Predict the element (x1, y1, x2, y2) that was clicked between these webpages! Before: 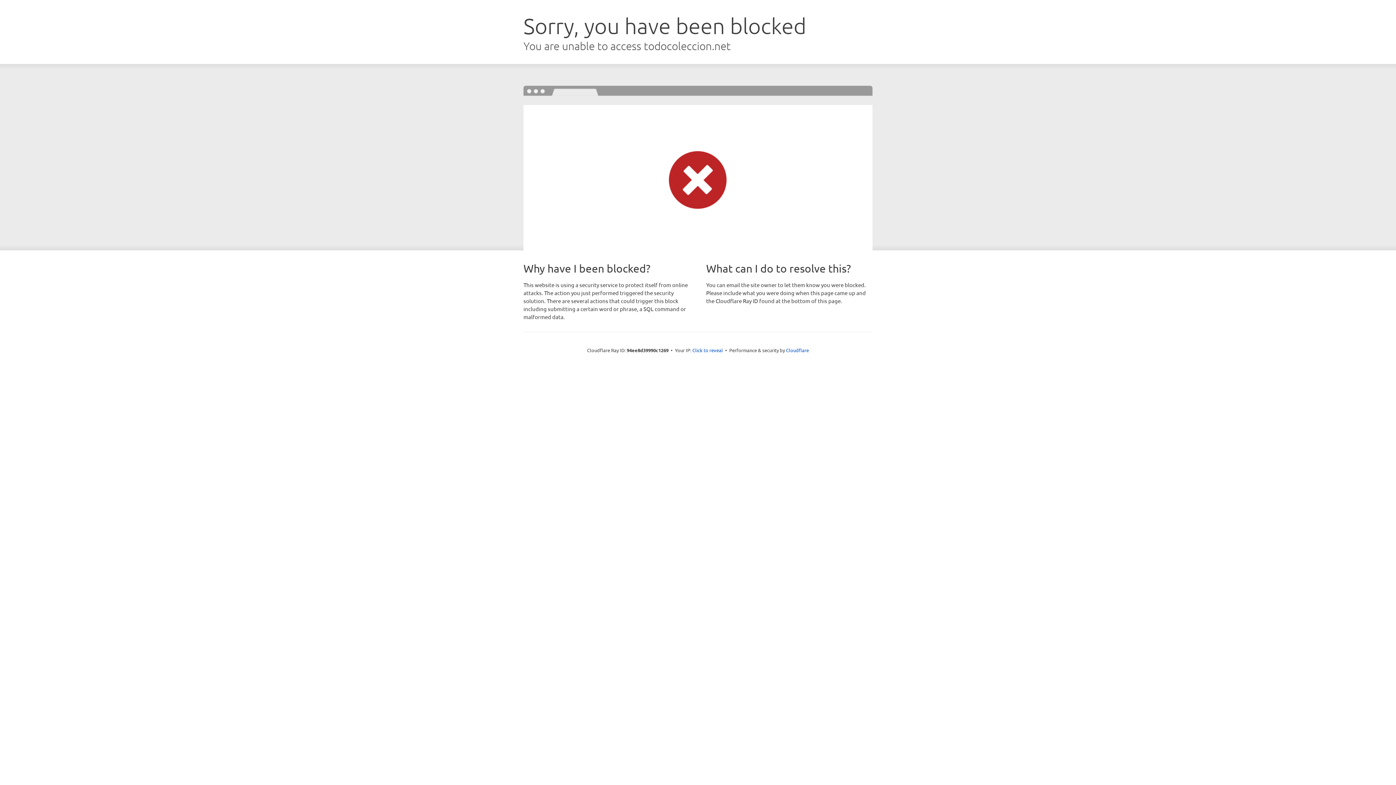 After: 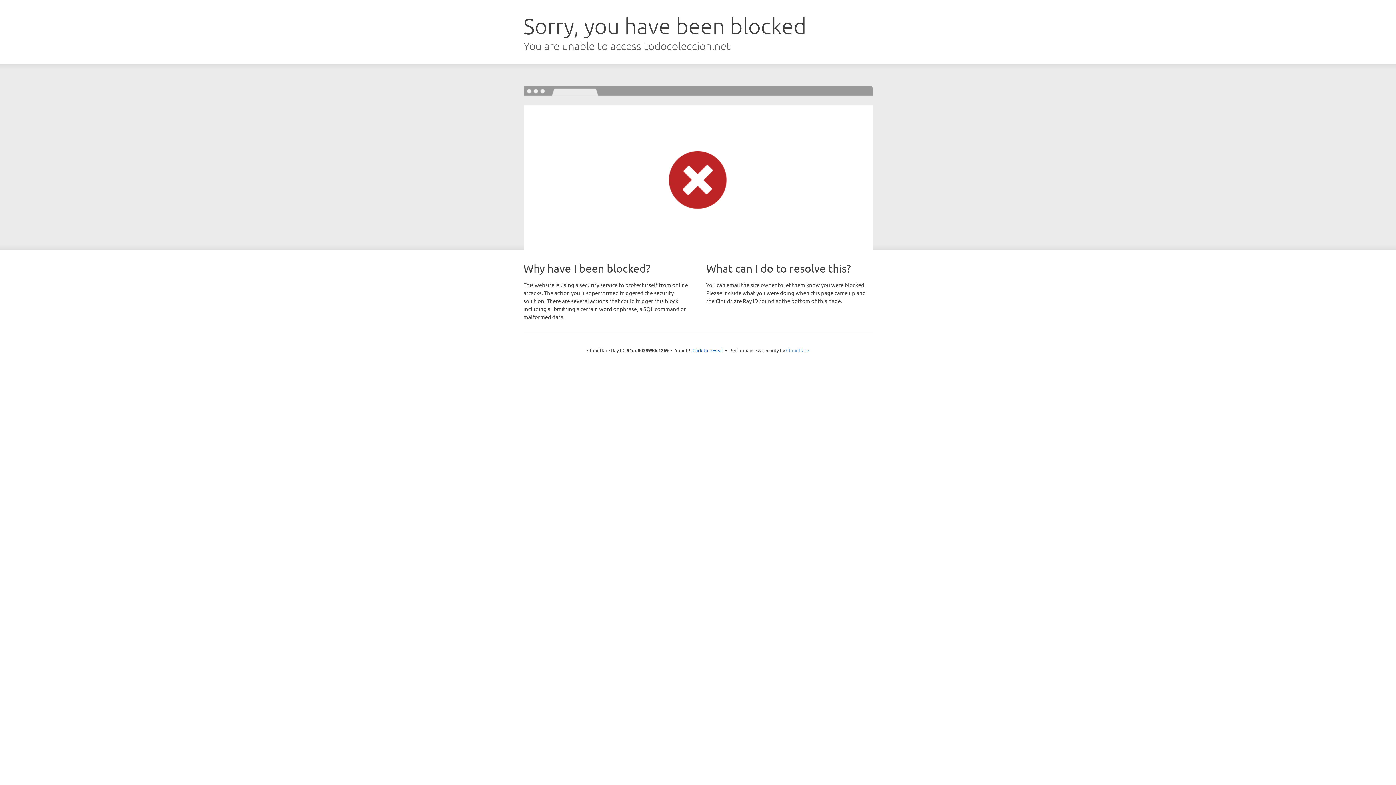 Action: bbox: (786, 347, 809, 353) label: Cloudflare